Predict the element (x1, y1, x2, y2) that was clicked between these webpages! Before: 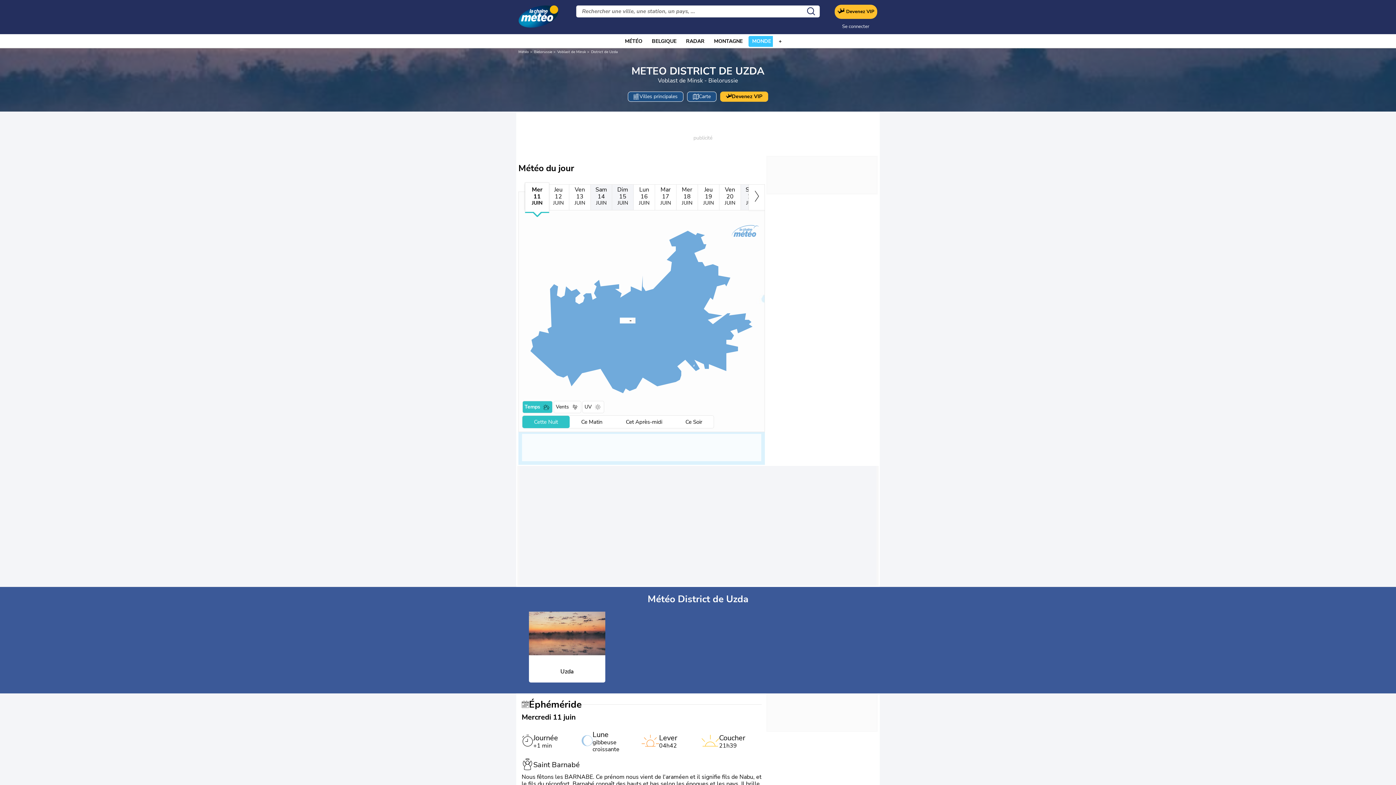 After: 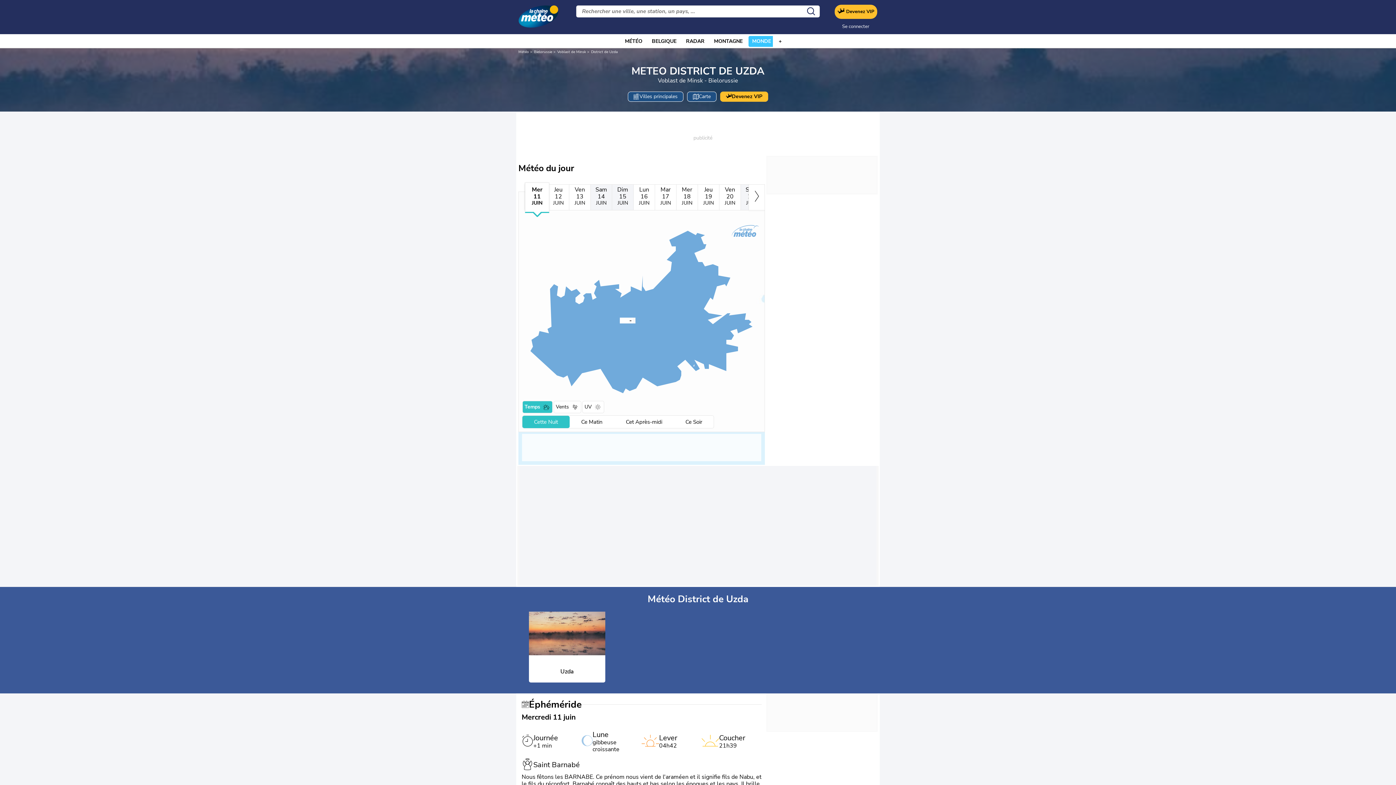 Action: bbox: (525, 182, 549, 213) label: Mer
11
JUIN